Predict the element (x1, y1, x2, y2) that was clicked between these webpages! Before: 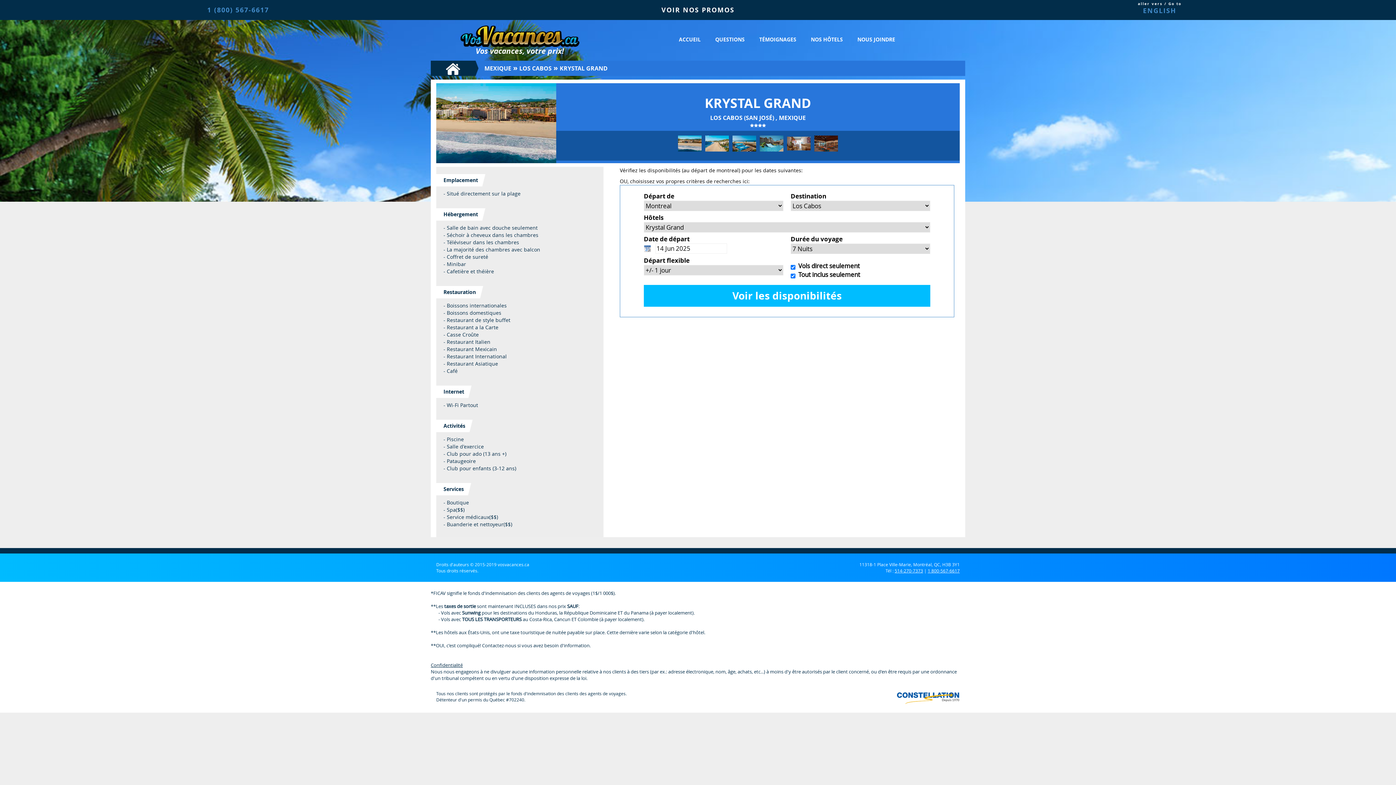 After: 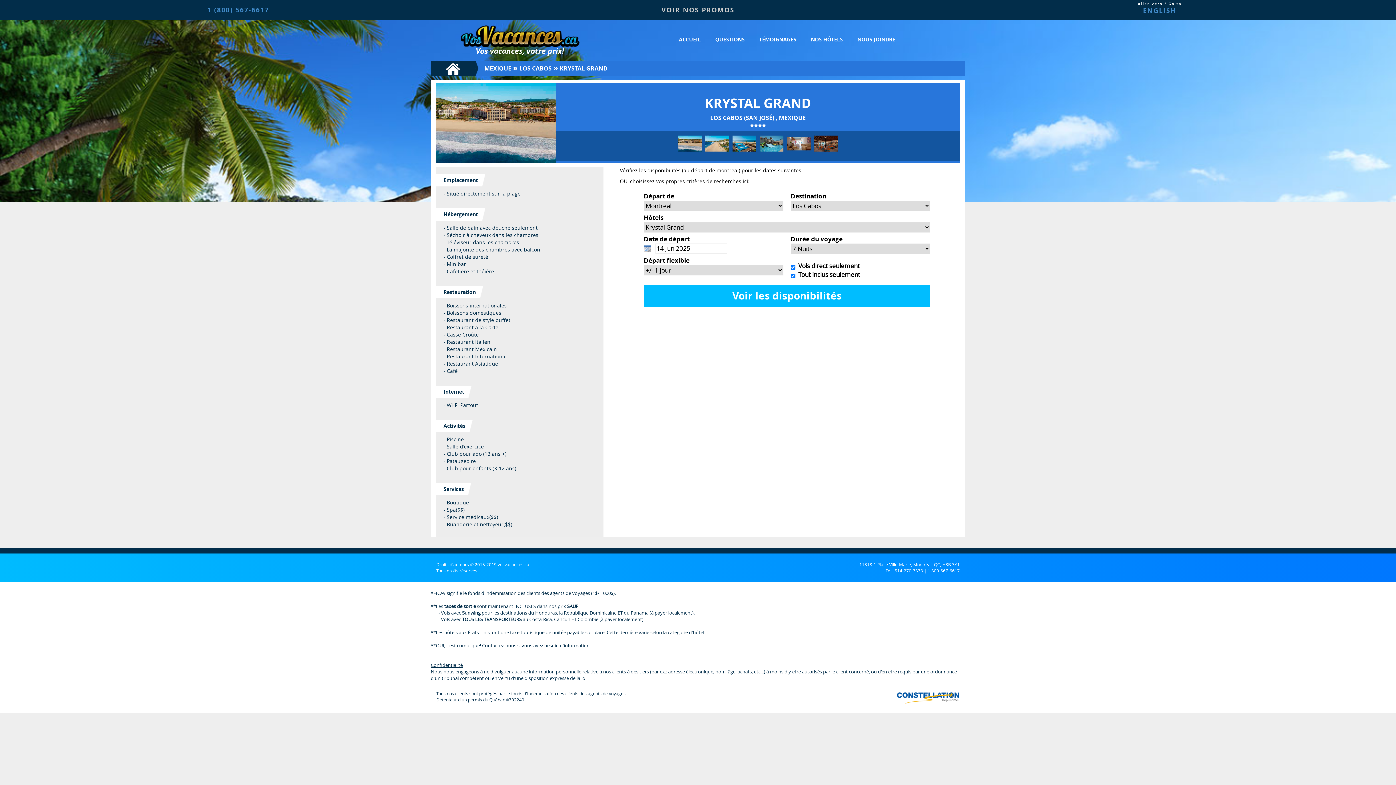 Action: bbox: (661, 5, 734, 14) label: VOIR NOS PROMOS